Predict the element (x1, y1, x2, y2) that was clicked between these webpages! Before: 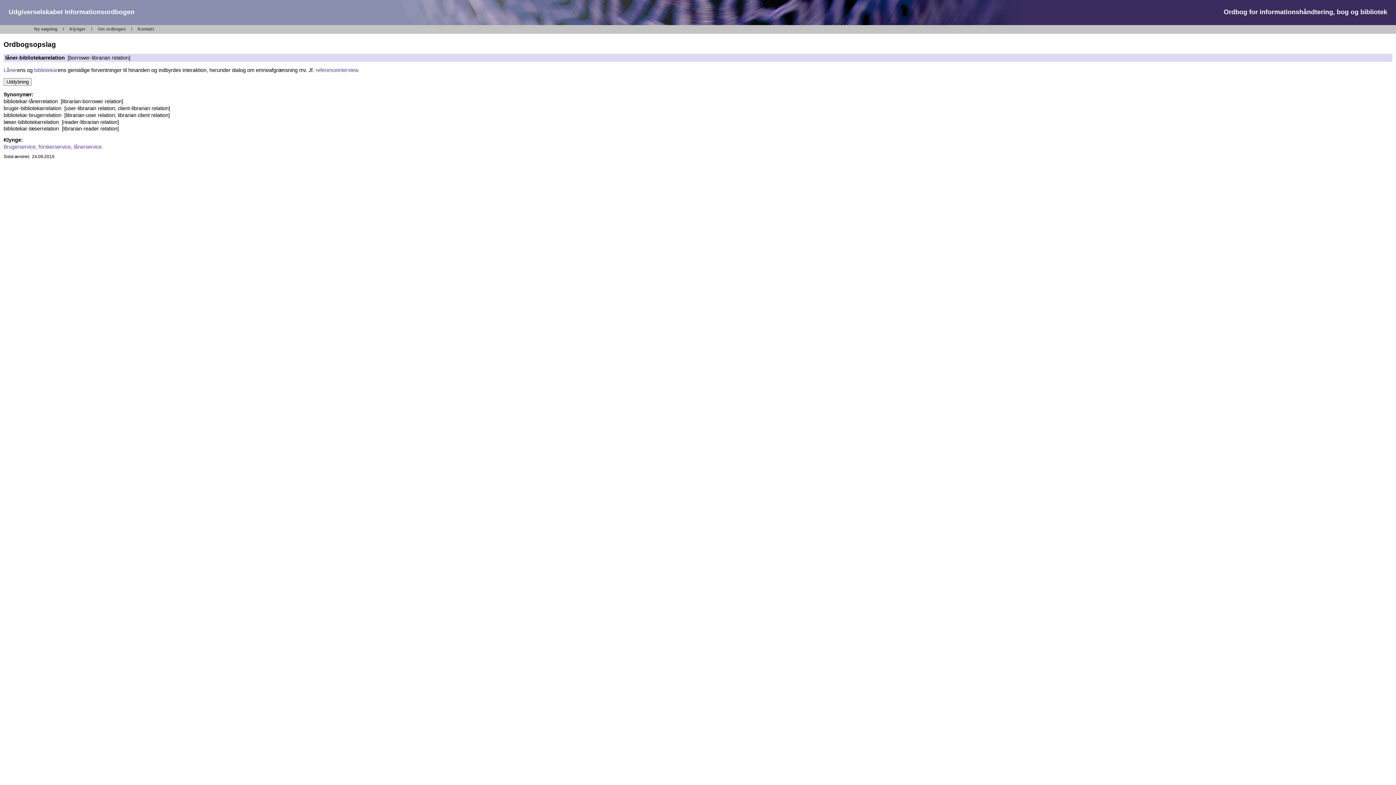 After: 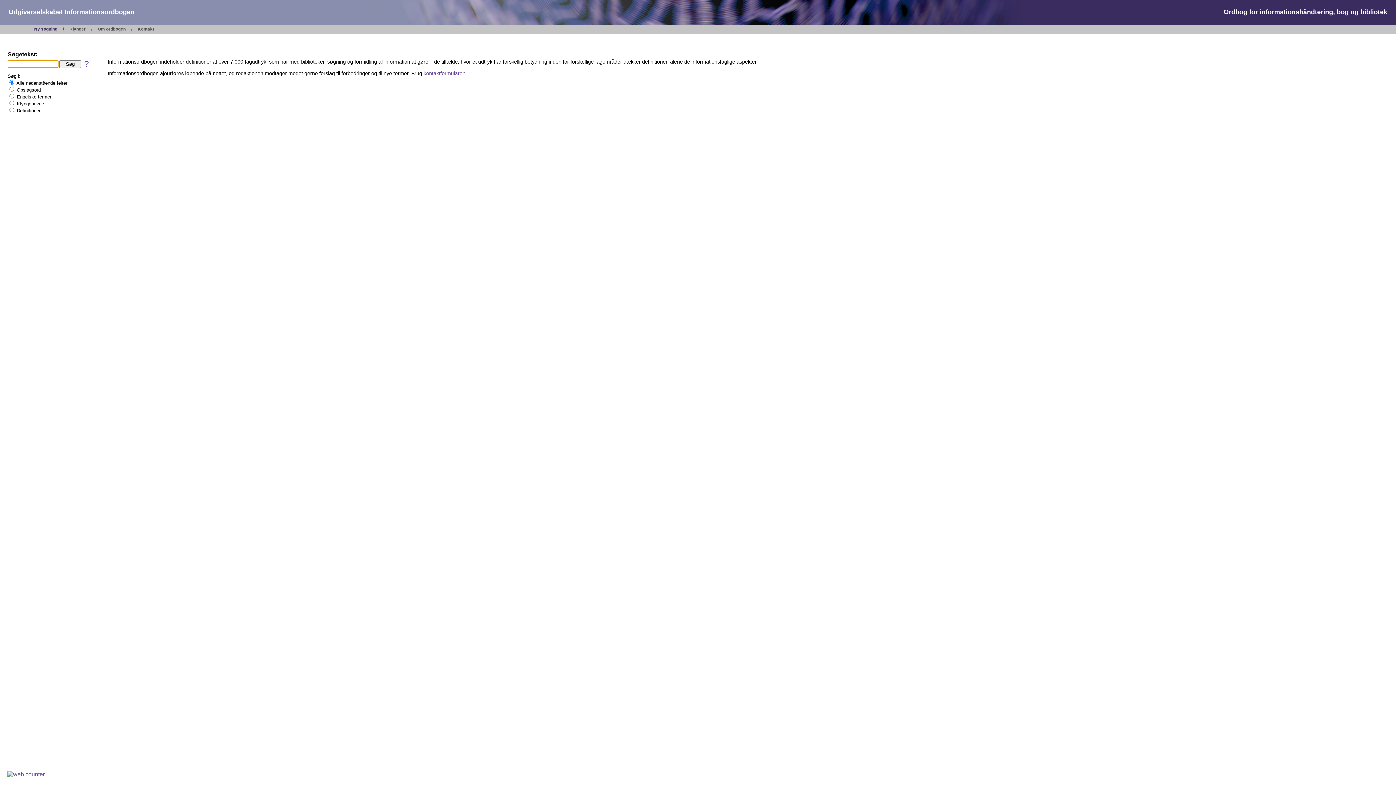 Action: bbox: (28, 26, 62, 31) label: Ny søgning